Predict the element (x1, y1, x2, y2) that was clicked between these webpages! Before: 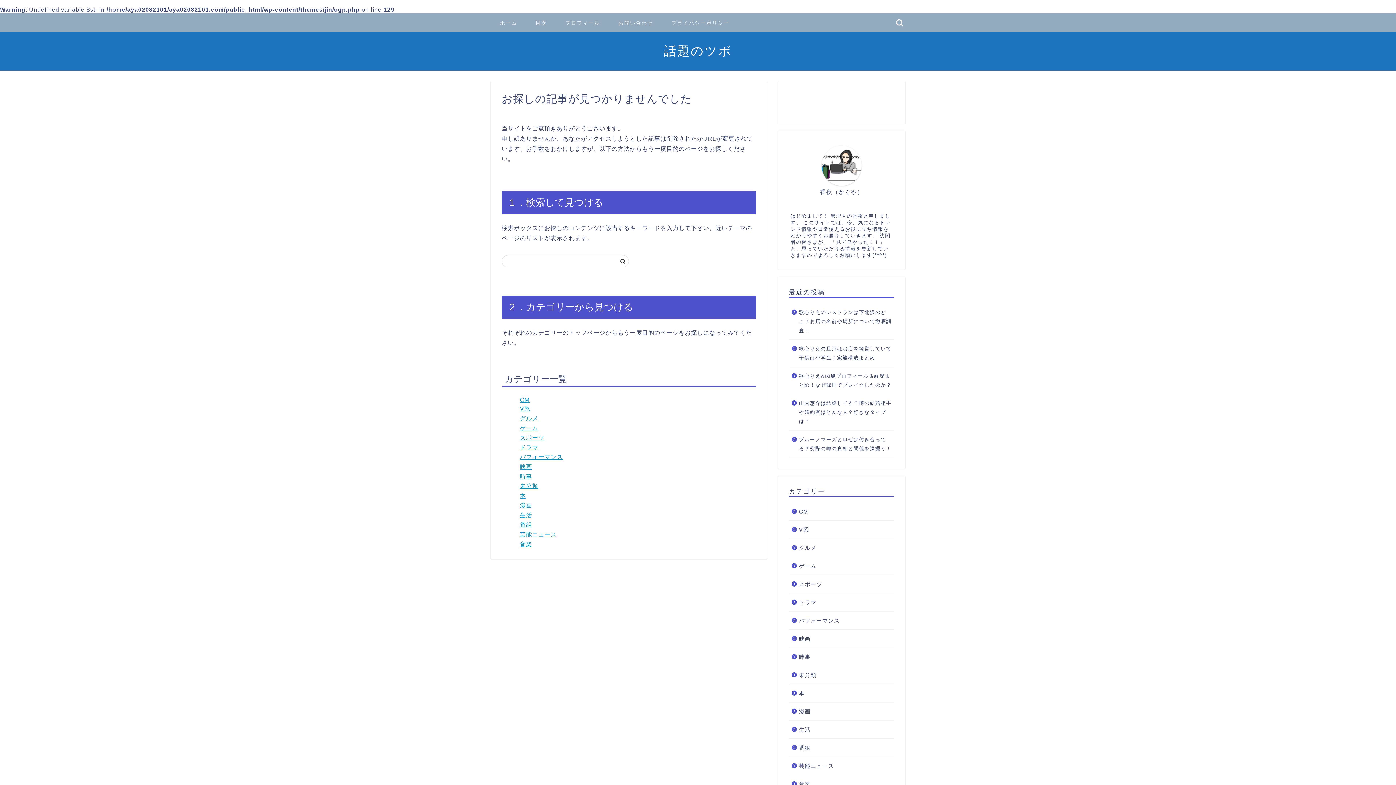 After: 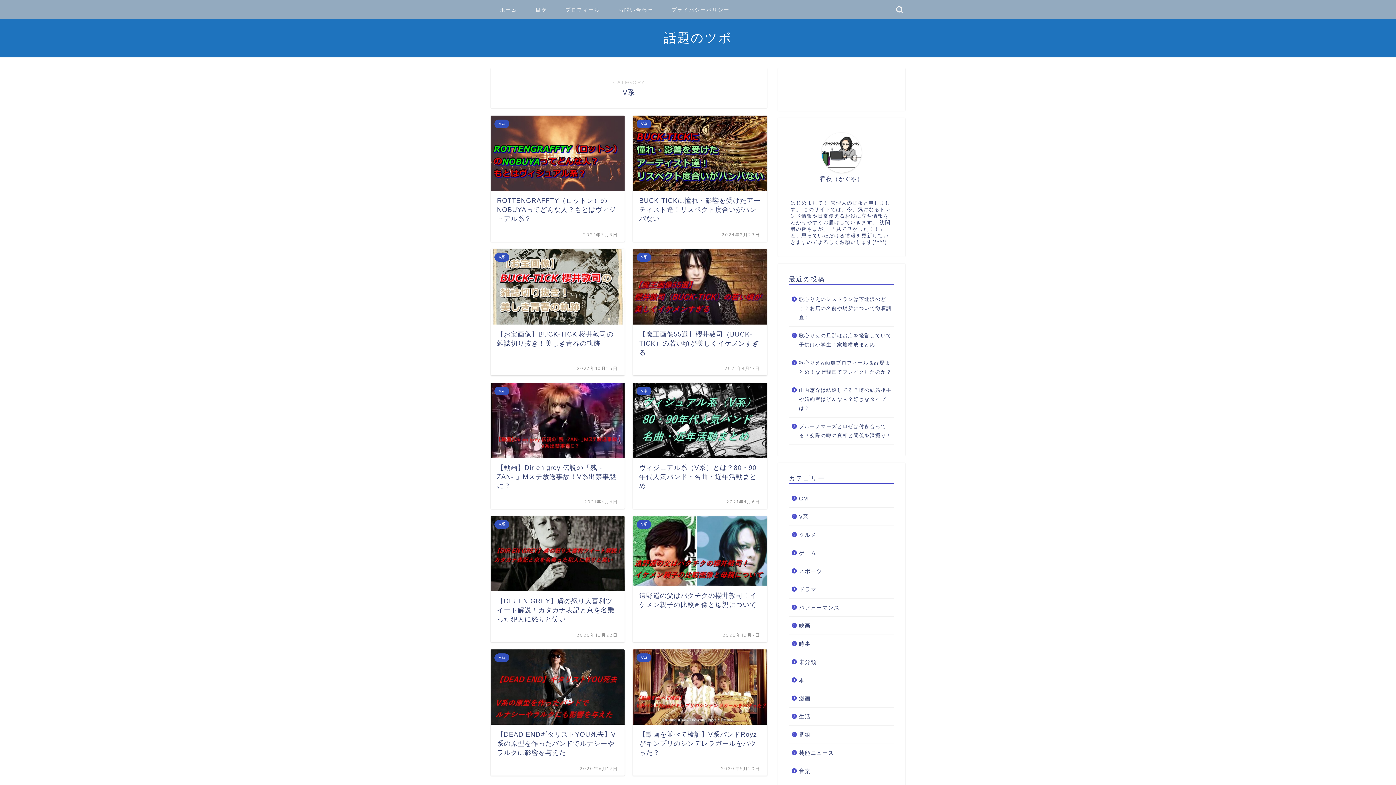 Action: label: V系 bbox: (520, 405, 530, 412)